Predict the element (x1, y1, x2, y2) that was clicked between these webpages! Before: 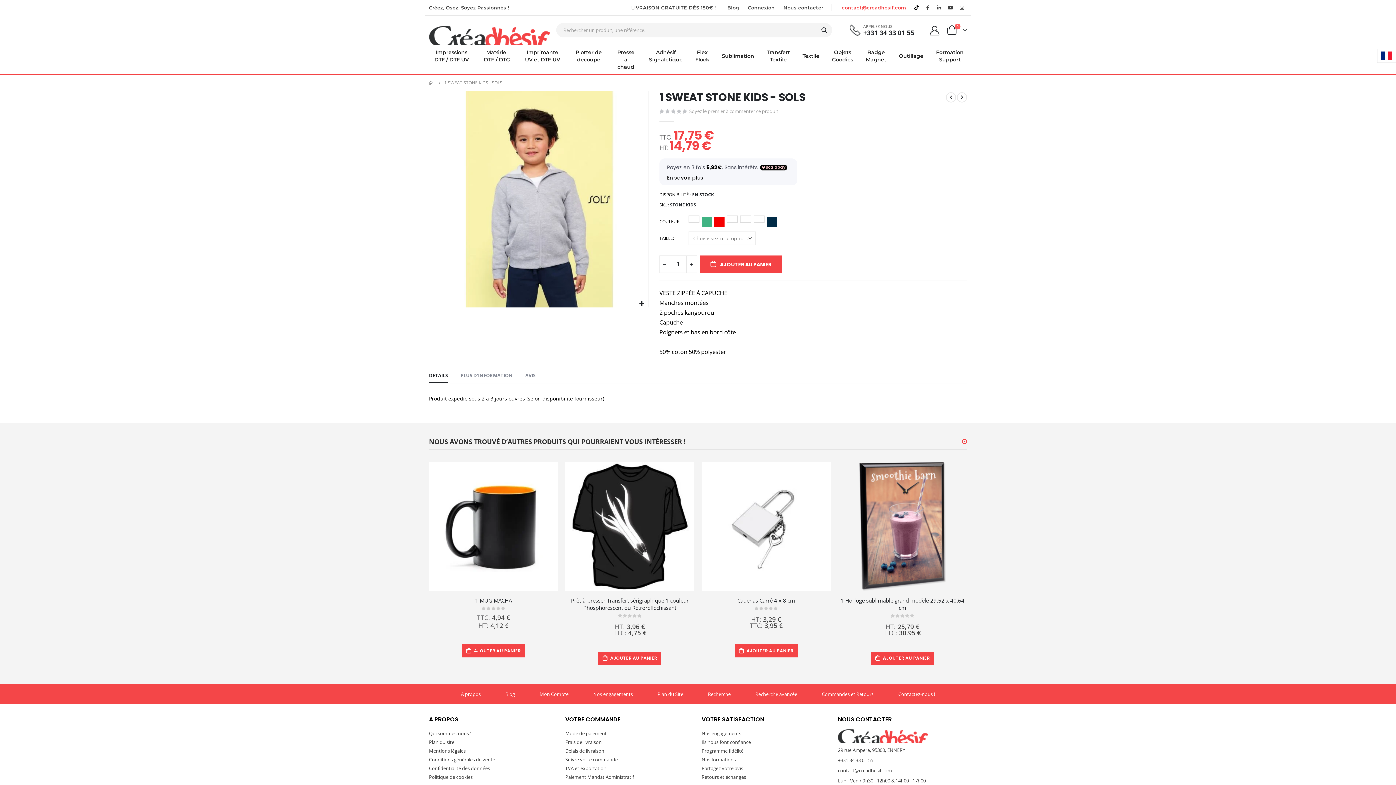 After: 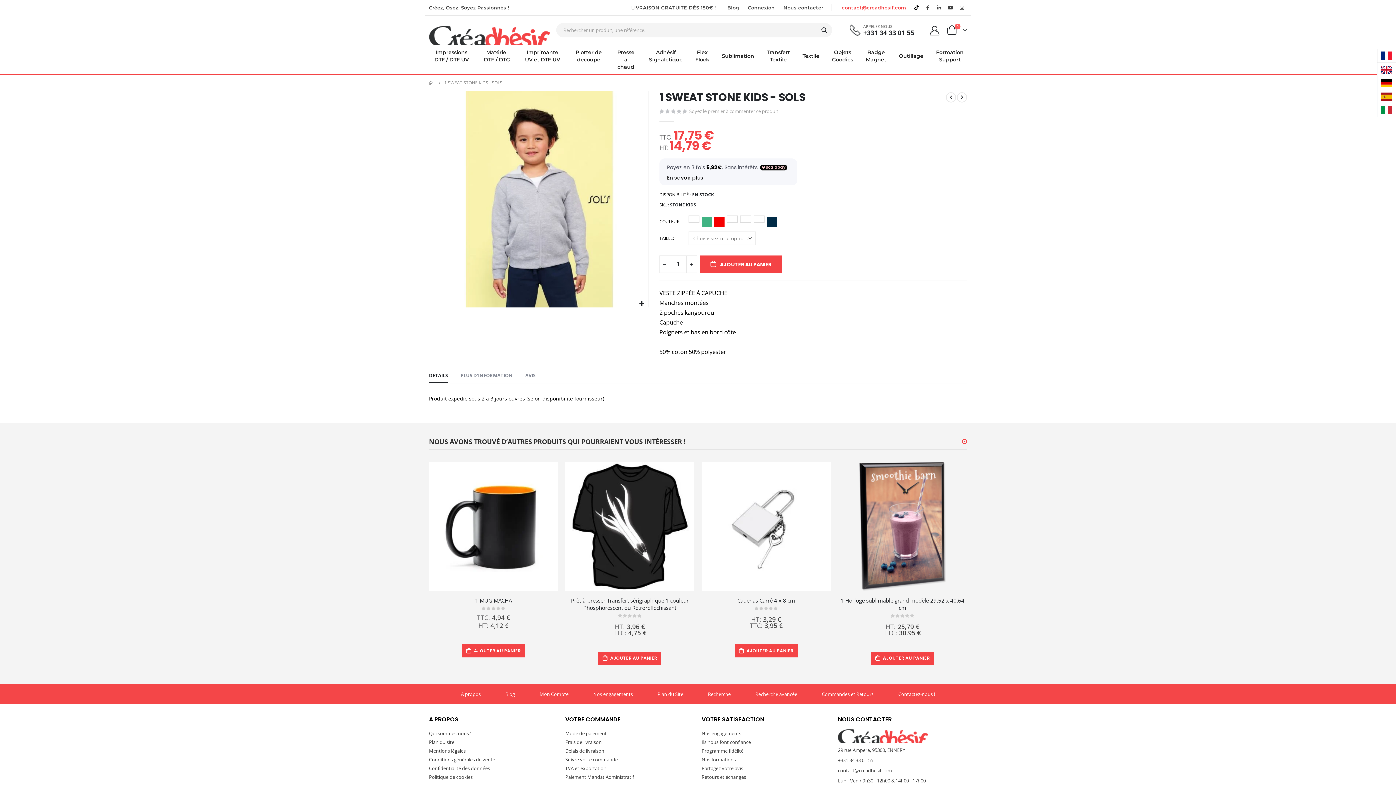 Action: label: FR bbox: (1377, 49, 1410, 62)